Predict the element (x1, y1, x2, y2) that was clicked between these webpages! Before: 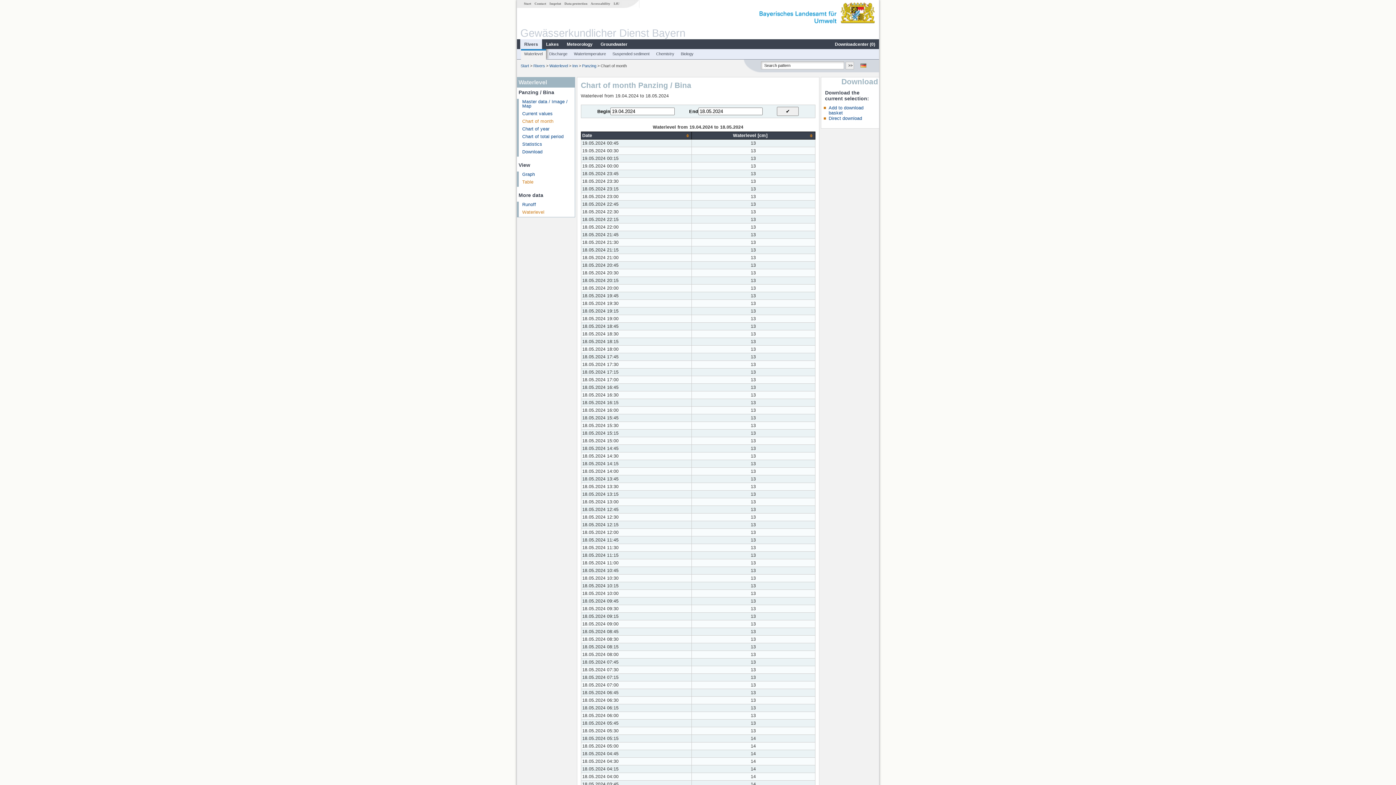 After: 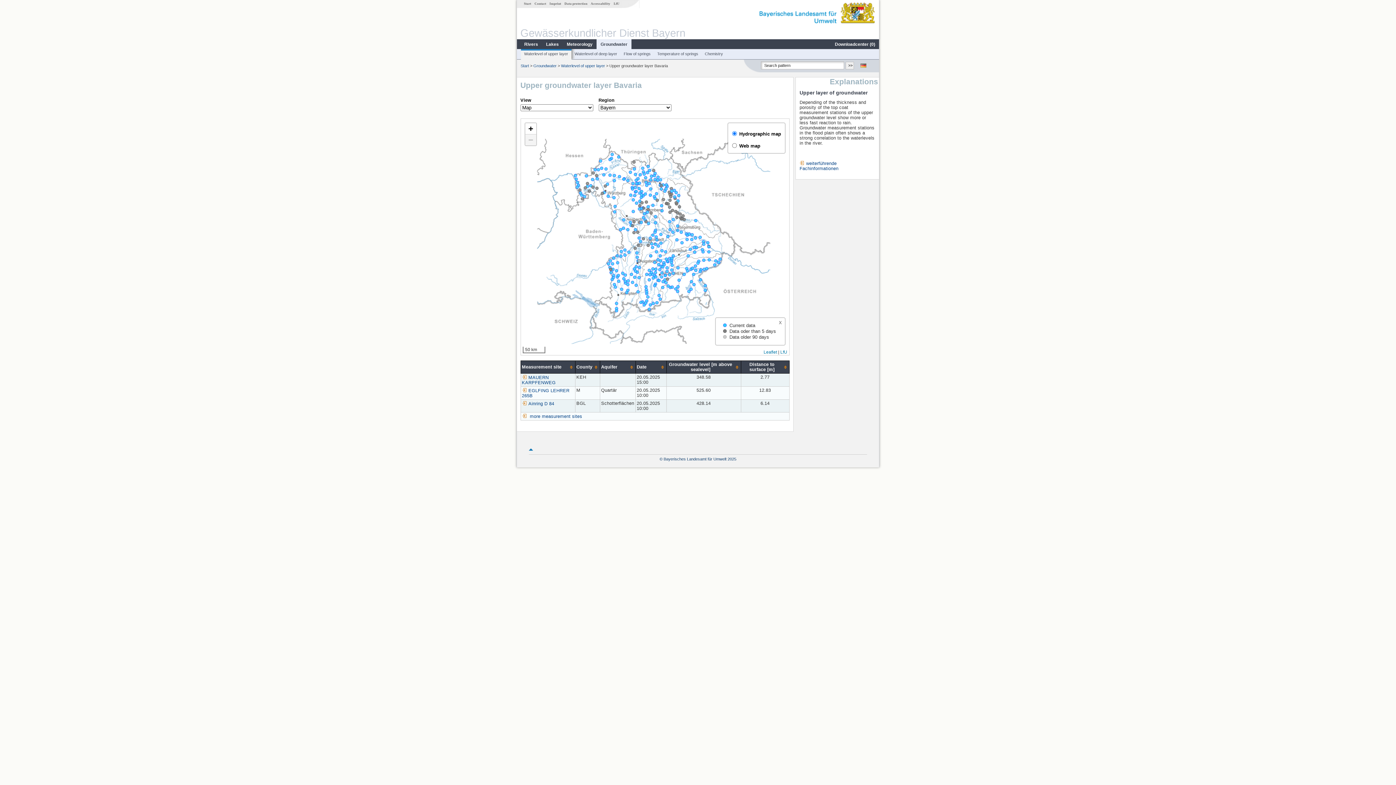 Action: label: Groundwater bbox: (596, 41, 631, 47)